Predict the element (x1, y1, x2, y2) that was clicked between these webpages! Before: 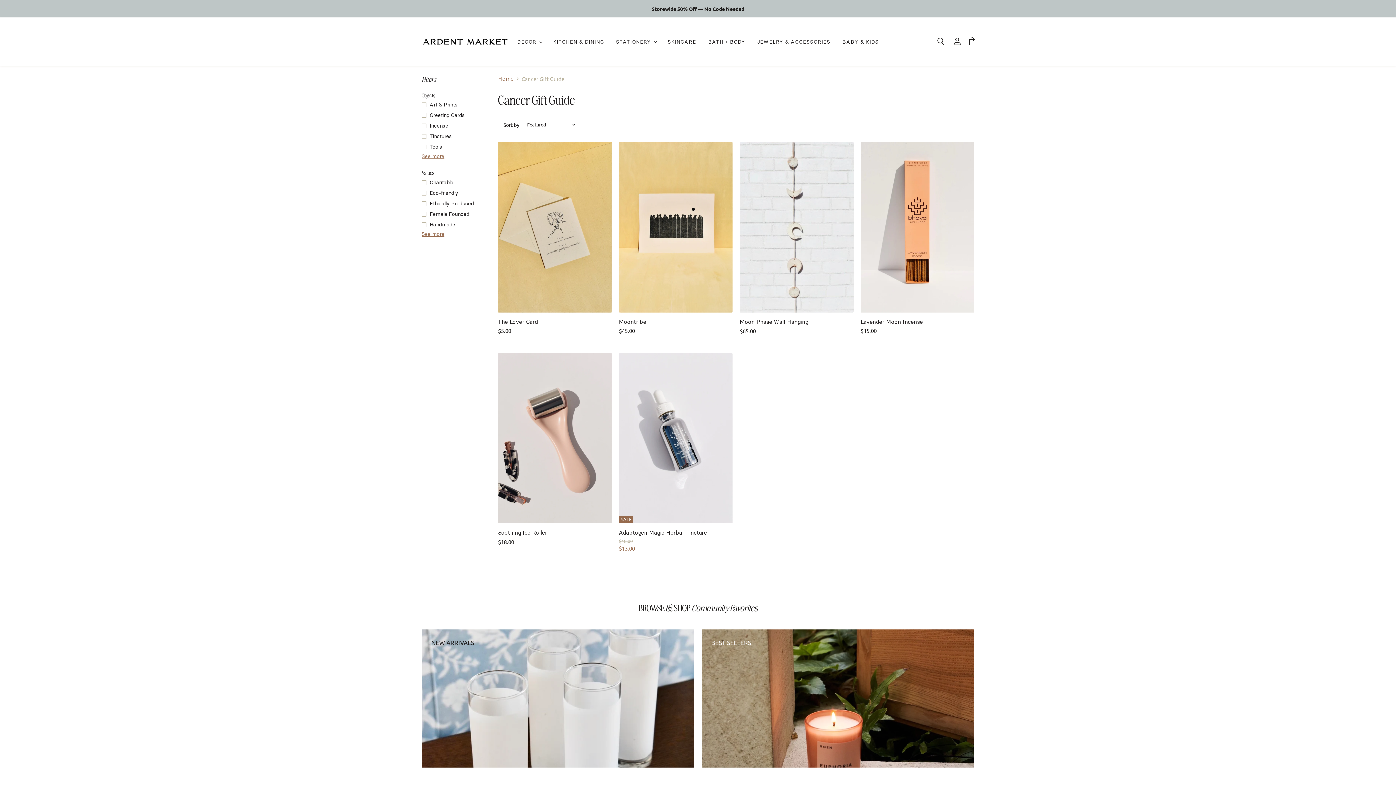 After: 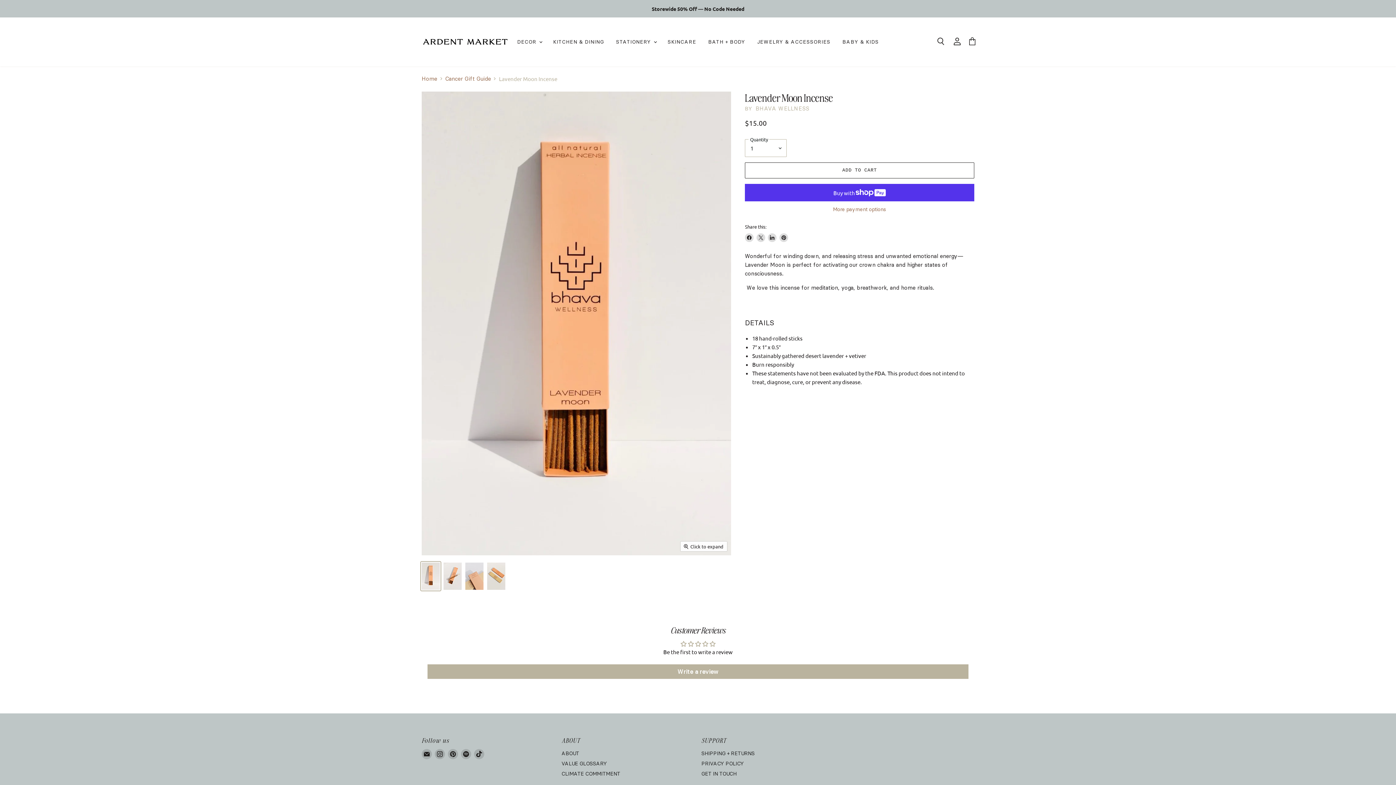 Action: label: Lavender Moon Incense bbox: (860, 318, 923, 325)